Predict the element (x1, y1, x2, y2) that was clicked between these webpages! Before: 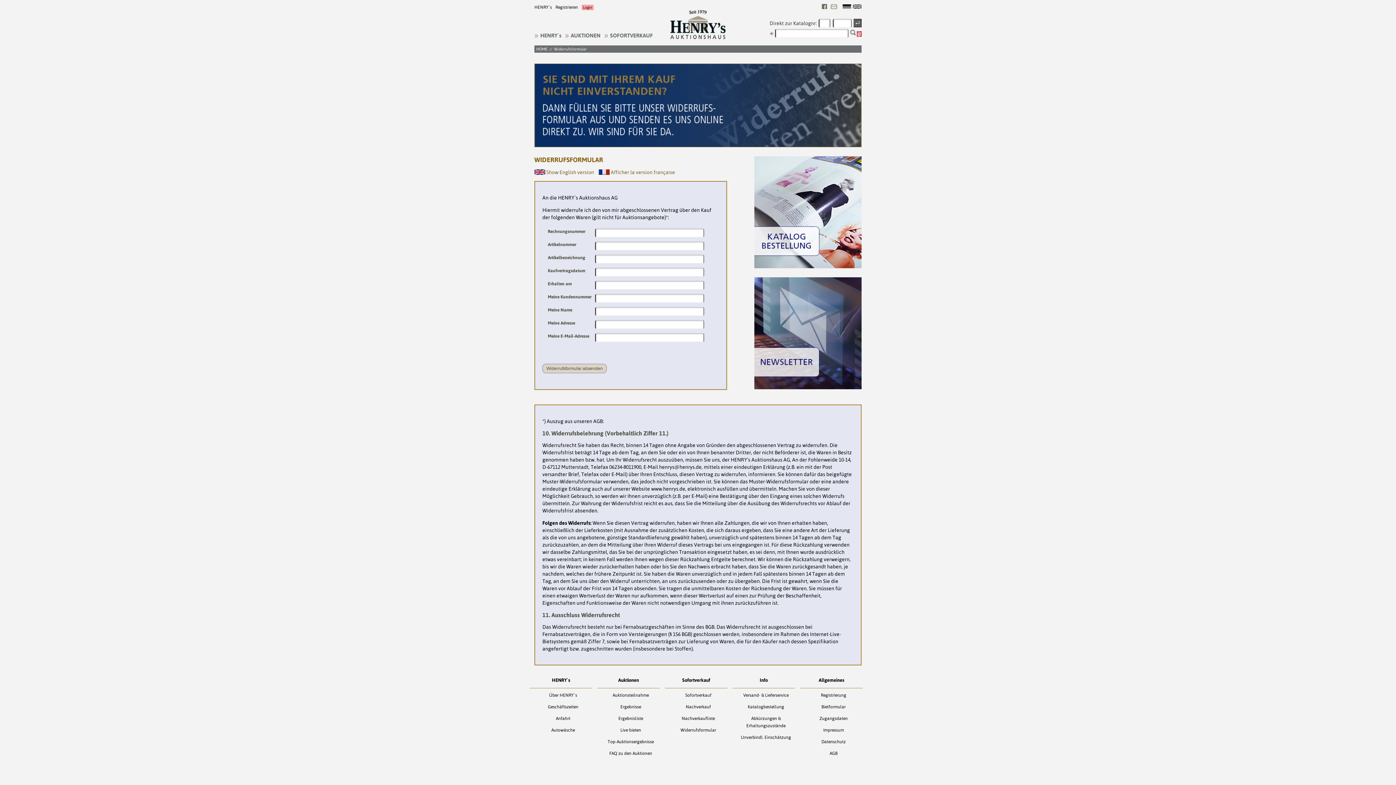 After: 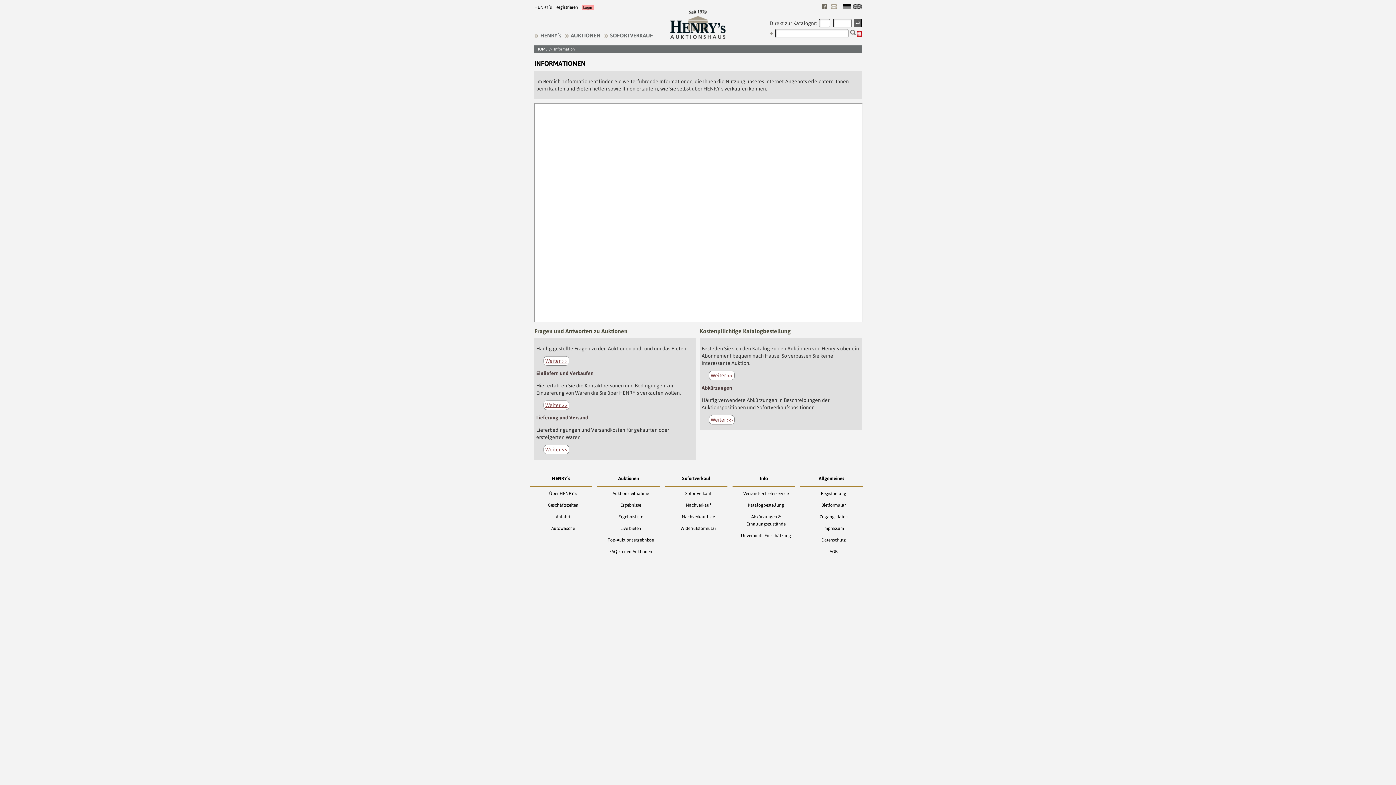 Action: label: Info bbox: (760, 677, 768, 683)